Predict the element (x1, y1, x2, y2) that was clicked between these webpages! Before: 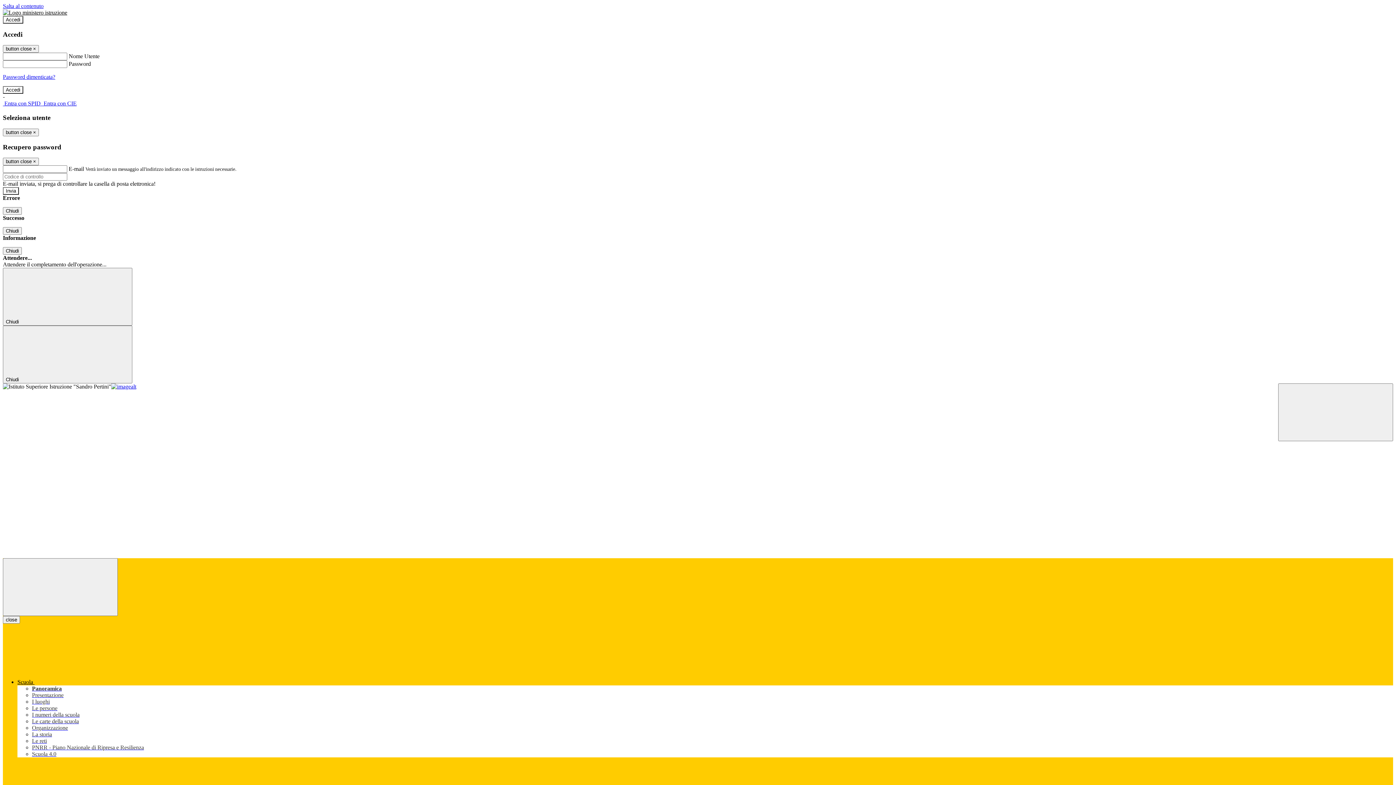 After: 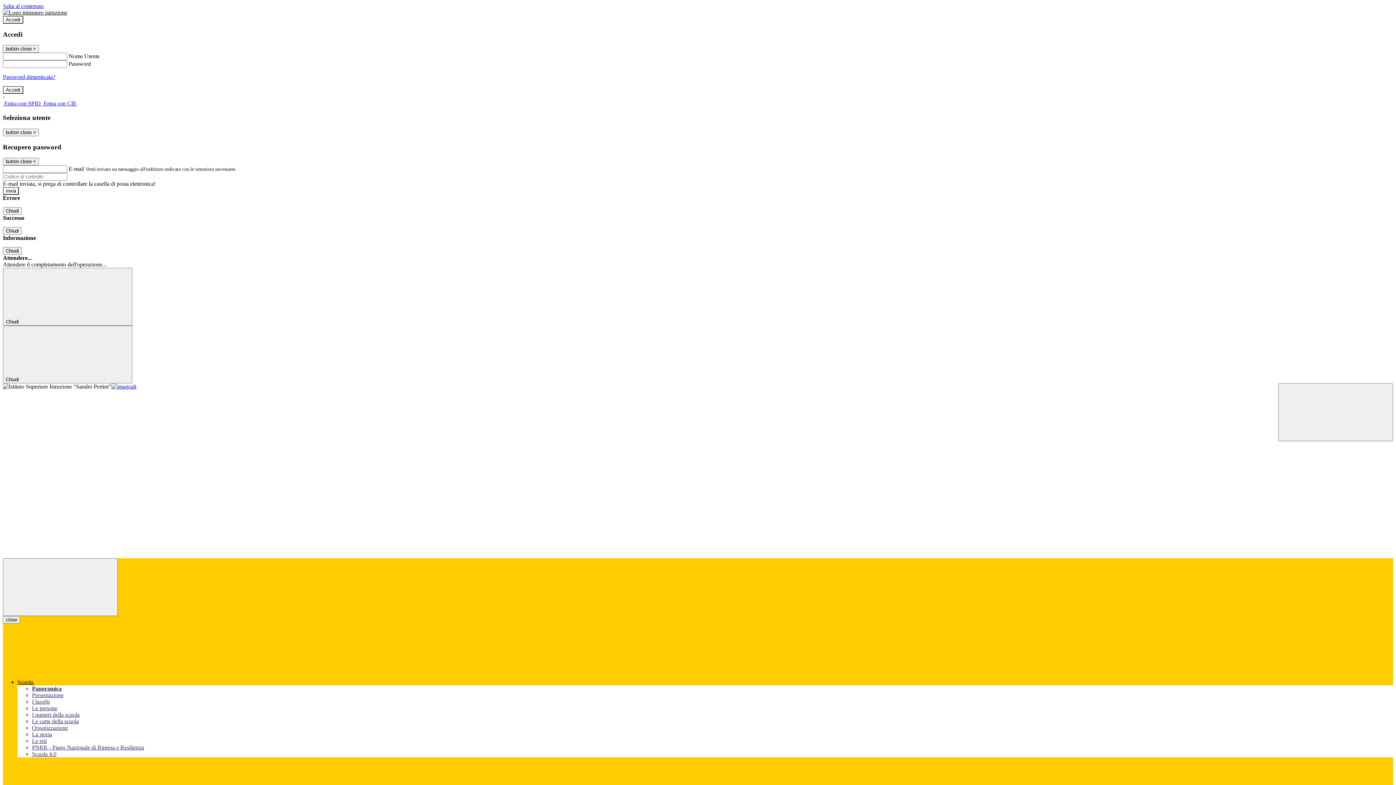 Action: bbox: (32, 725, 68, 731) label: Organizzazione